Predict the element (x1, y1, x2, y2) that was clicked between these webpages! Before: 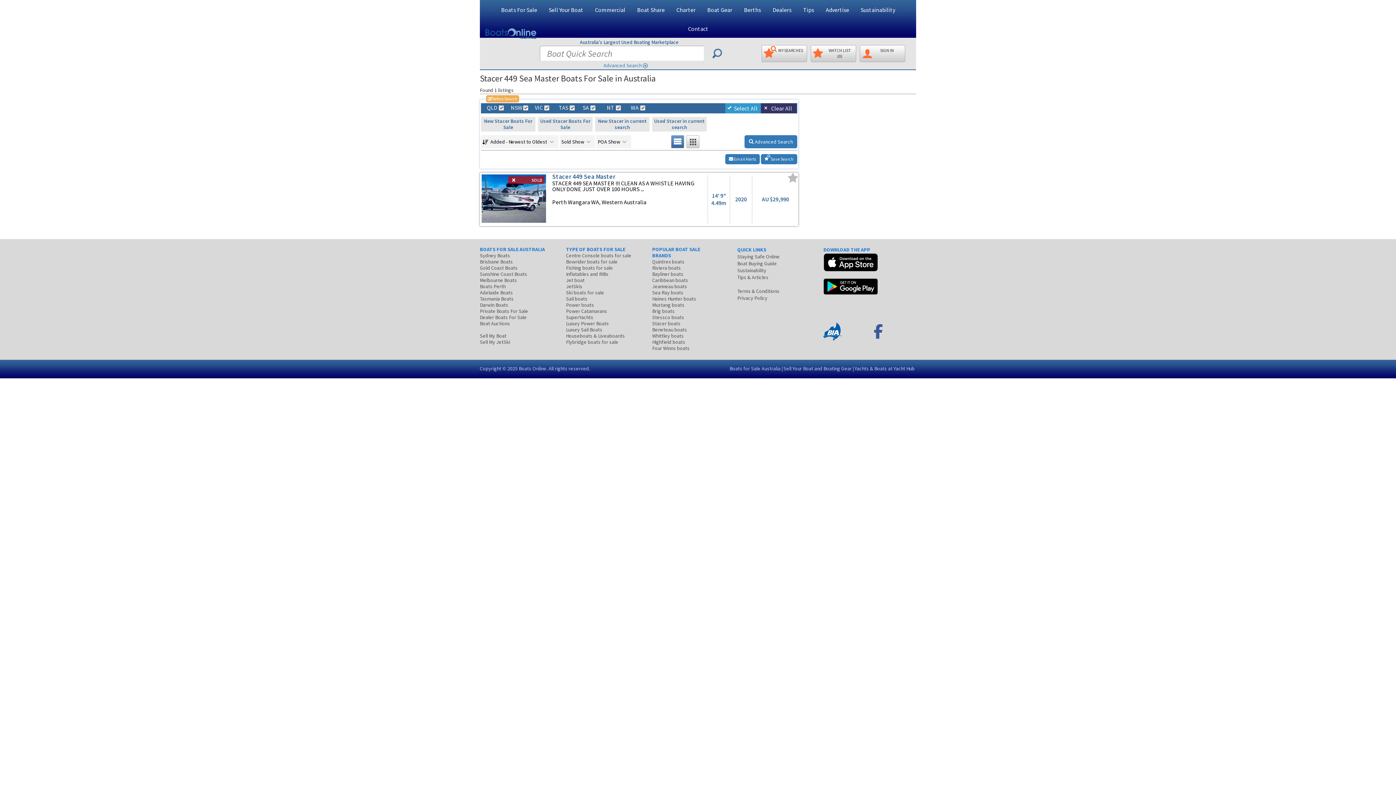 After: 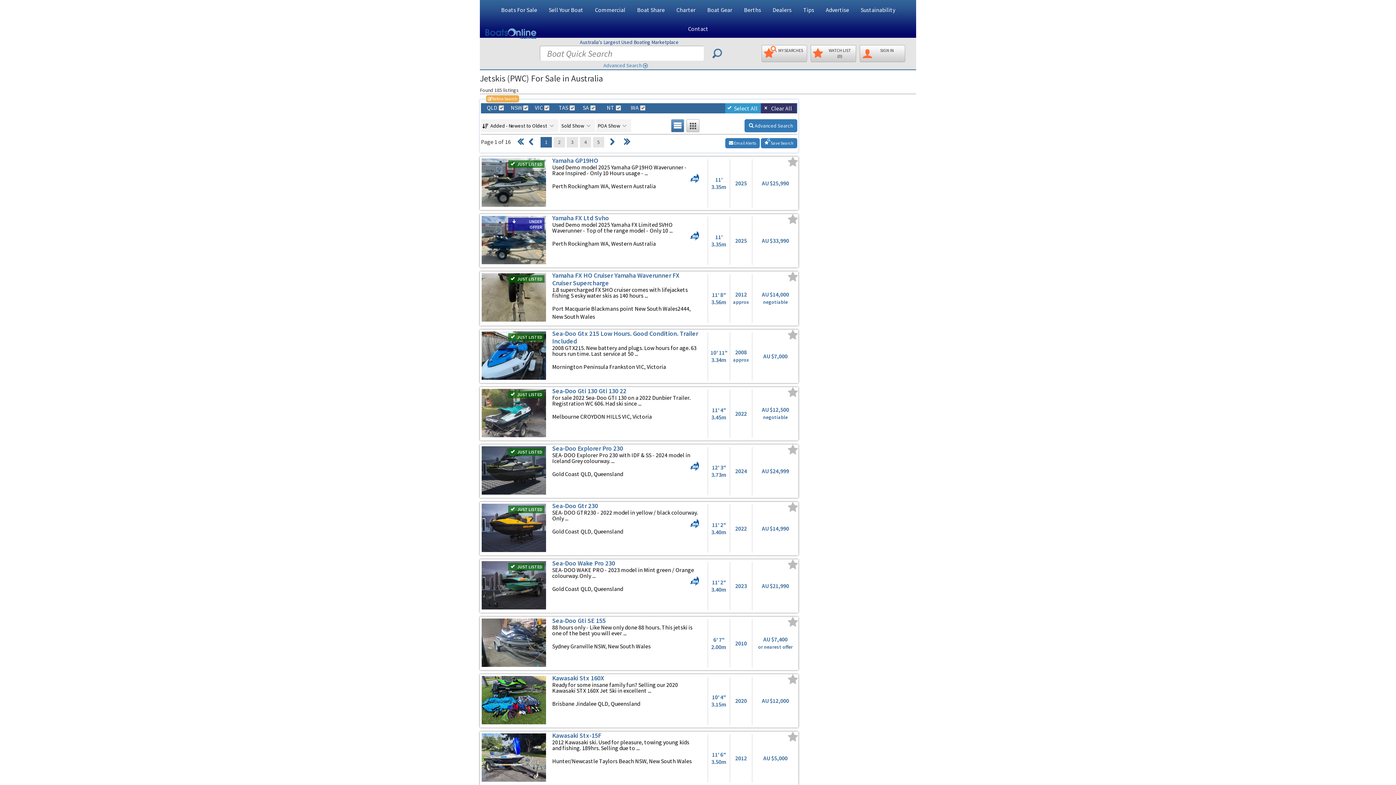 Action: label: JetSkis bbox: (566, 283, 582, 289)